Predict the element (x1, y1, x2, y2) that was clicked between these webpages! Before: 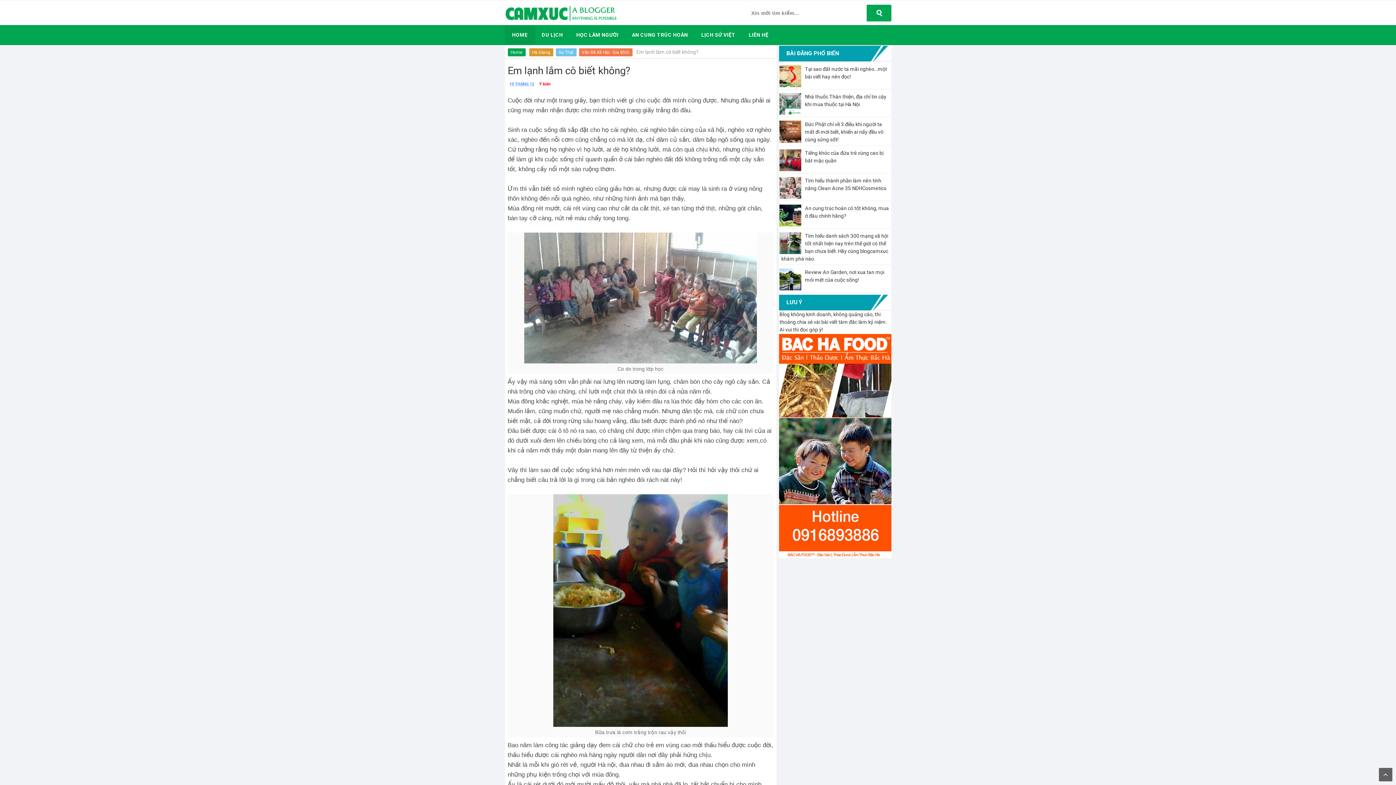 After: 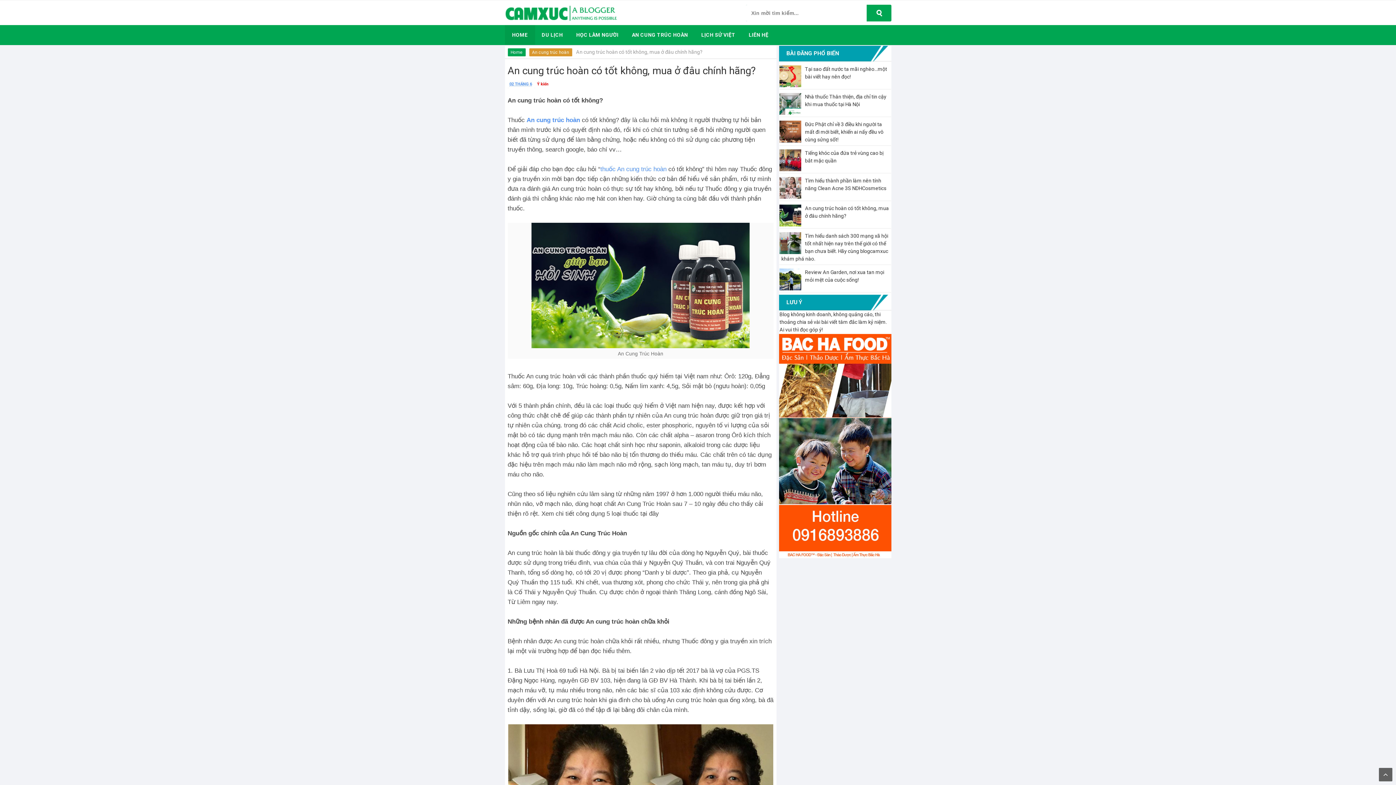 Action: label: AN CUNG TRÚC HOÀN bbox: (625, 25, 694, 44)